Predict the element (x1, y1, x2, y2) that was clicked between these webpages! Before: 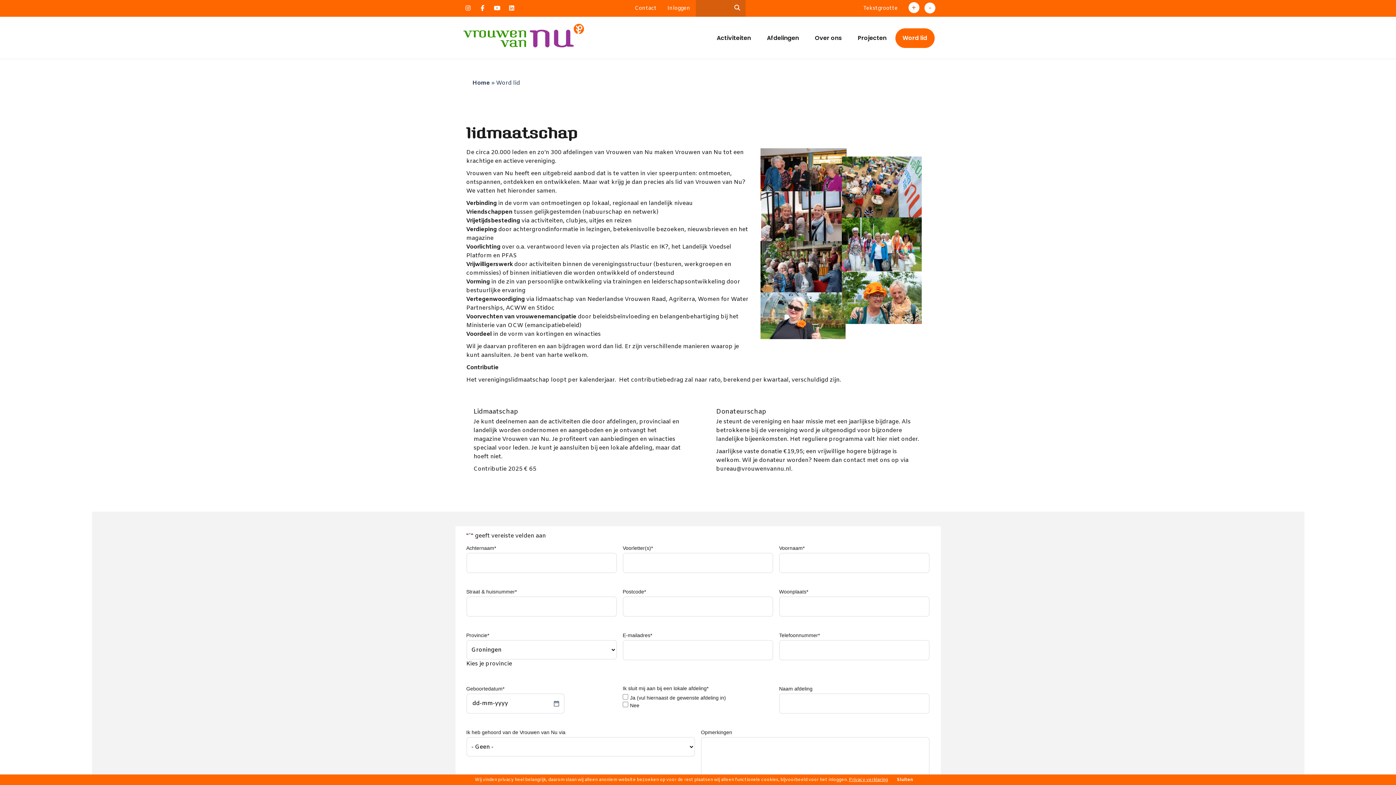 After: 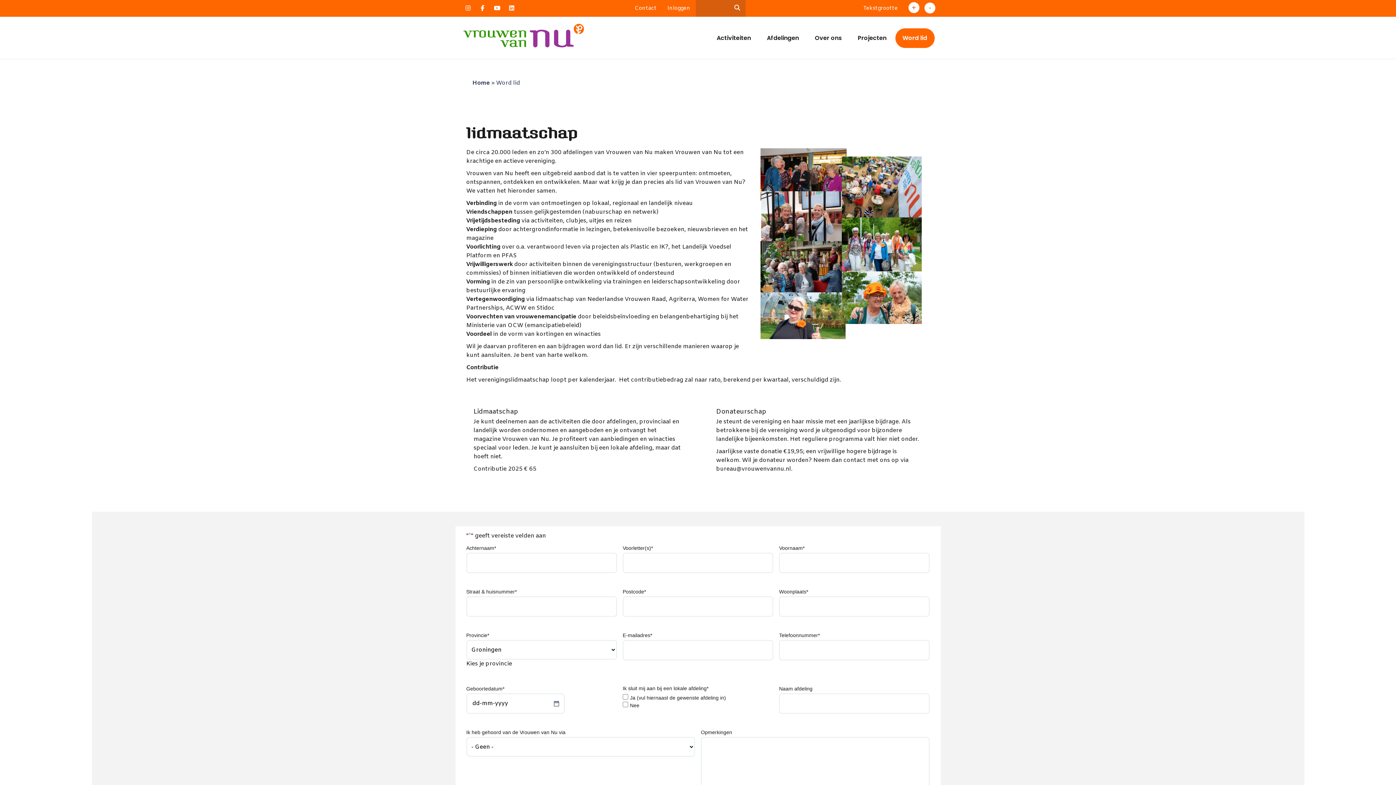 Action: label: Sluiten bbox: (892, 776, 917, 784)